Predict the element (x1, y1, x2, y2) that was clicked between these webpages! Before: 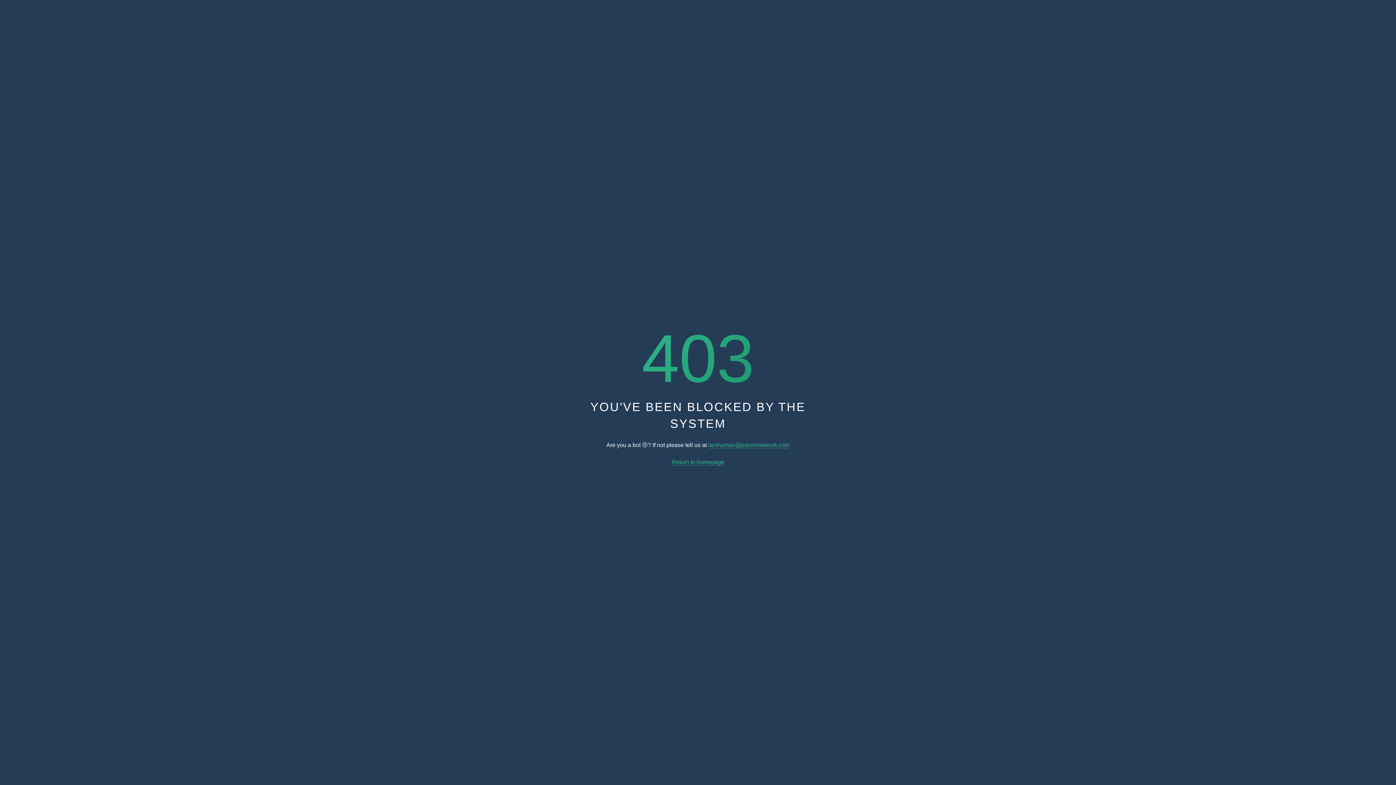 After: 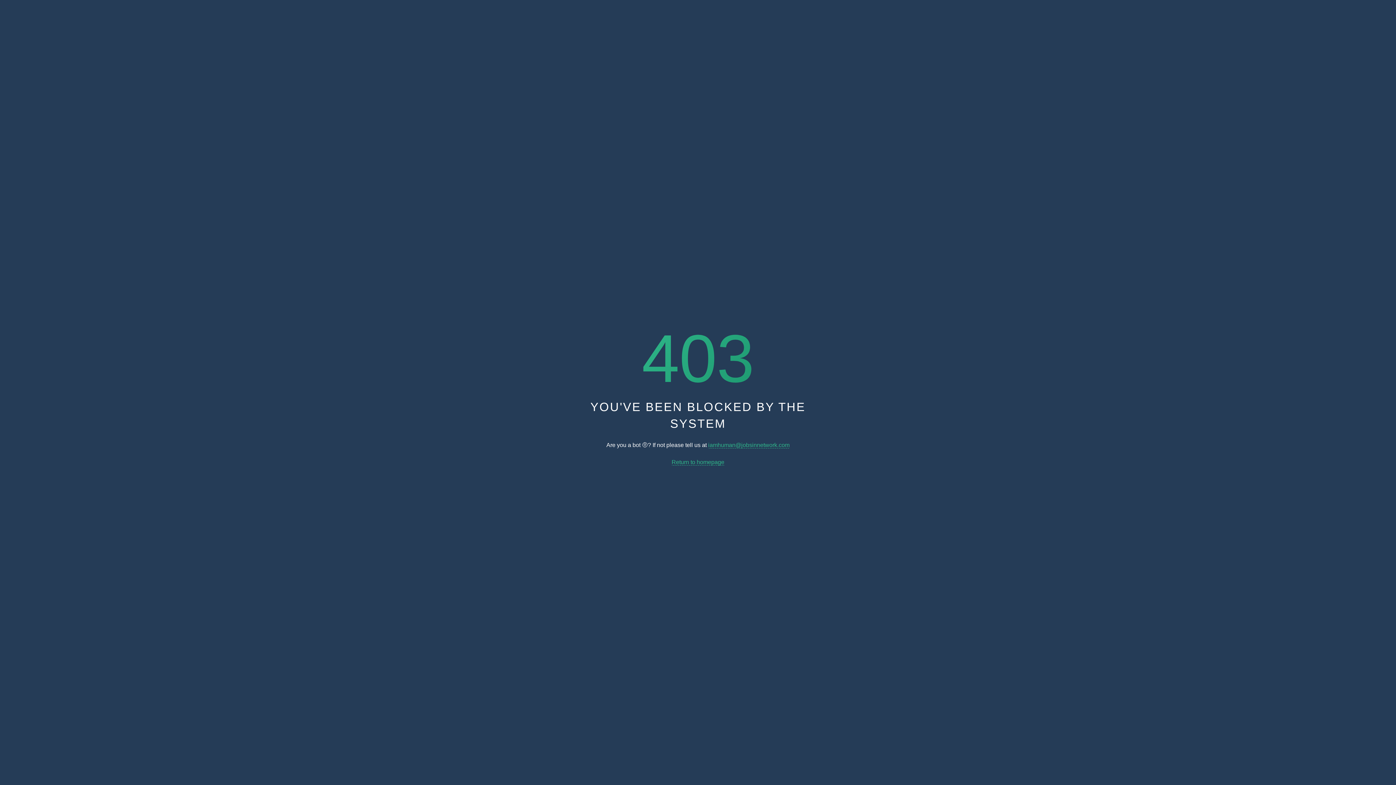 Action: bbox: (708, 442, 789, 448) label: iamhuman@jobsinnetwork.com